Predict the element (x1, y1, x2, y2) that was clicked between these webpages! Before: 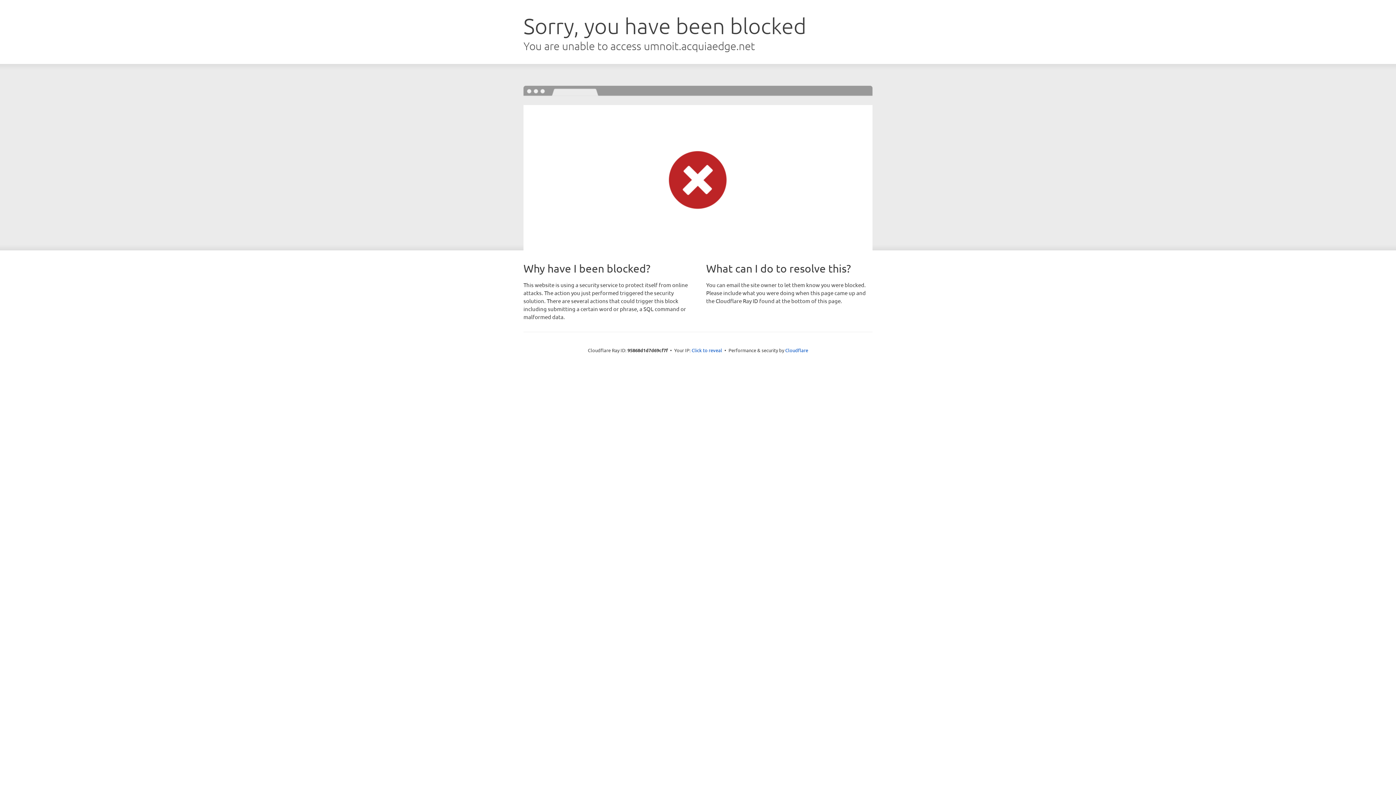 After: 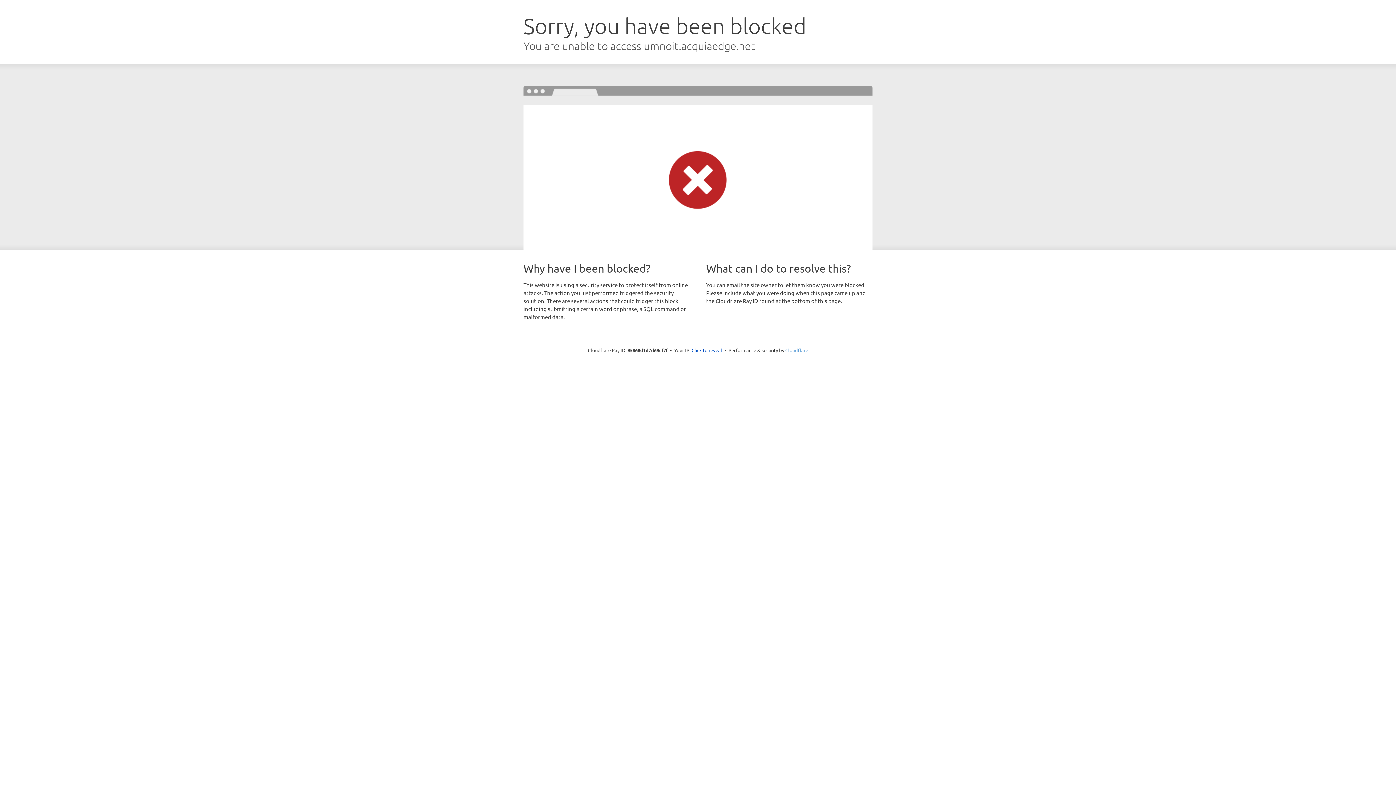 Action: label: Cloudflare bbox: (785, 347, 808, 353)